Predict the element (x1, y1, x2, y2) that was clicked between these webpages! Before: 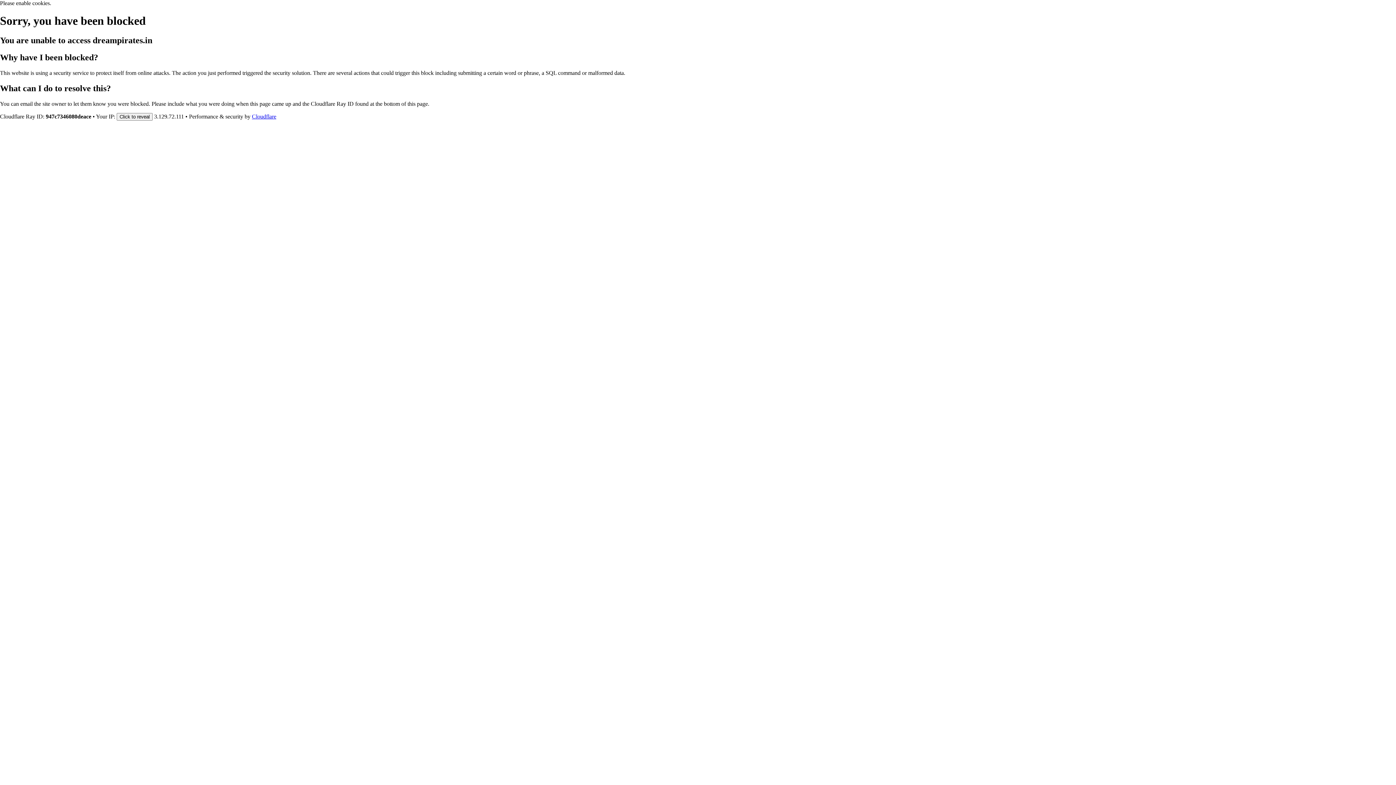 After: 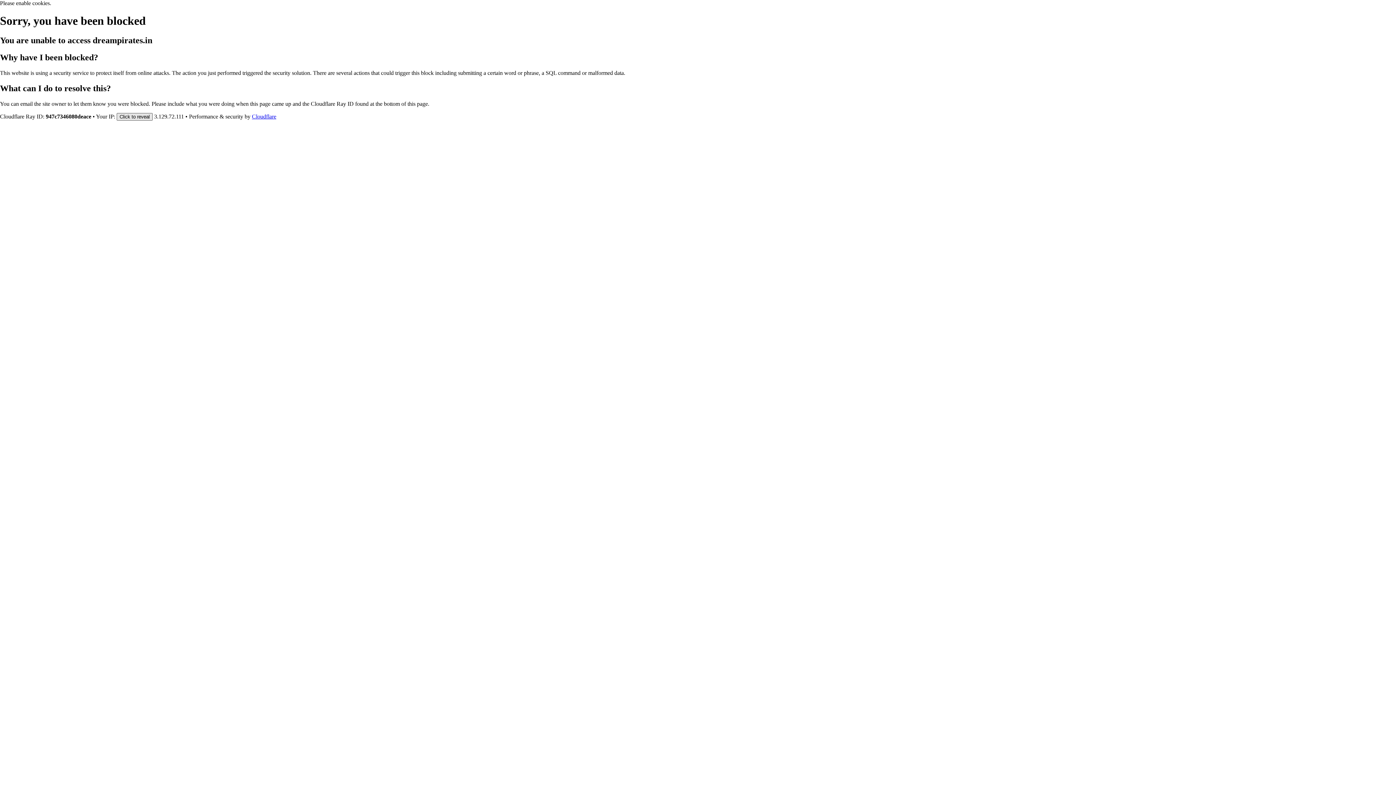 Action: label: Click to reveal bbox: (116, 112, 152, 120)